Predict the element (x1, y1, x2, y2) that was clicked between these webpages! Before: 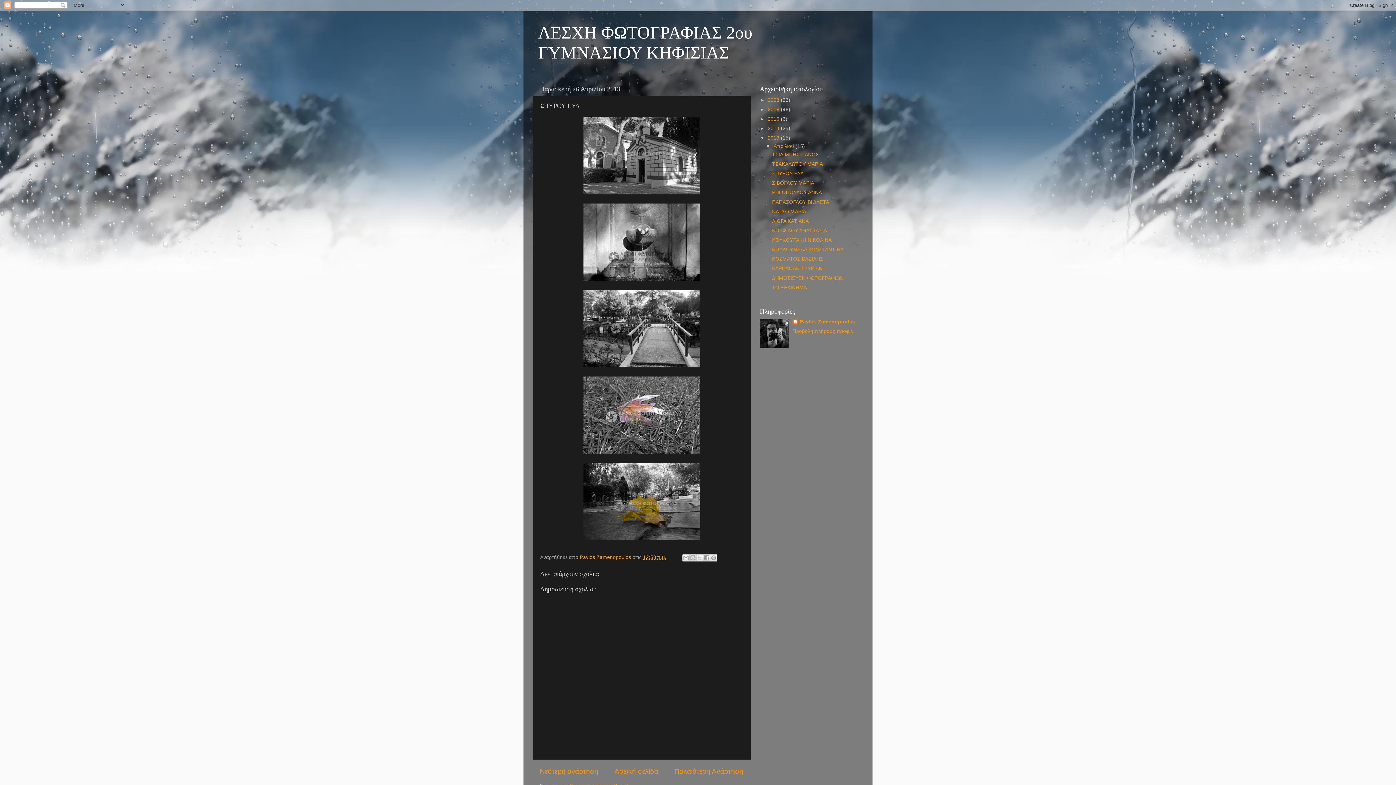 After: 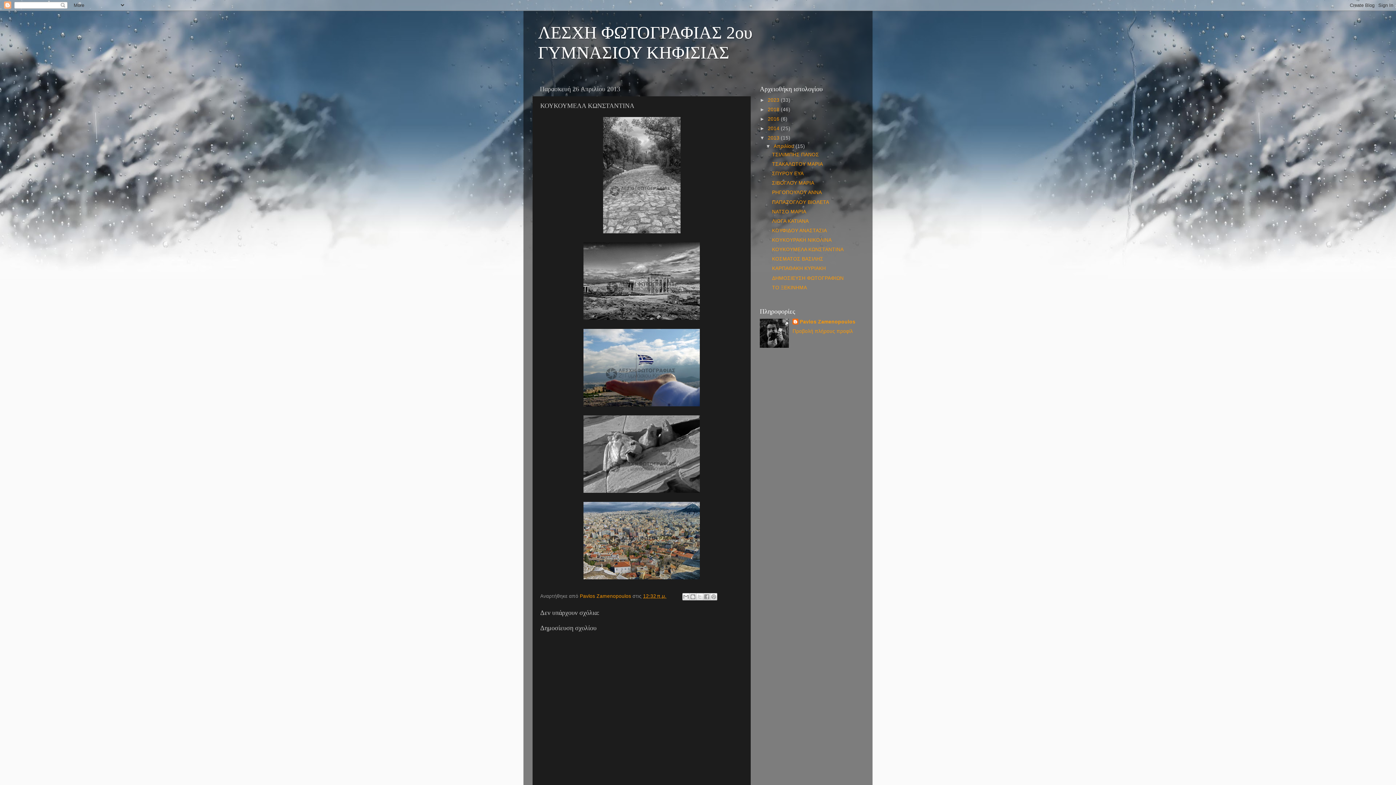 Action: bbox: (772, 246, 843, 252) label: ΚΟΥΚΟΥΜΕΛΑ ΚΩΝΣΤΑΝΤΙΝΑ